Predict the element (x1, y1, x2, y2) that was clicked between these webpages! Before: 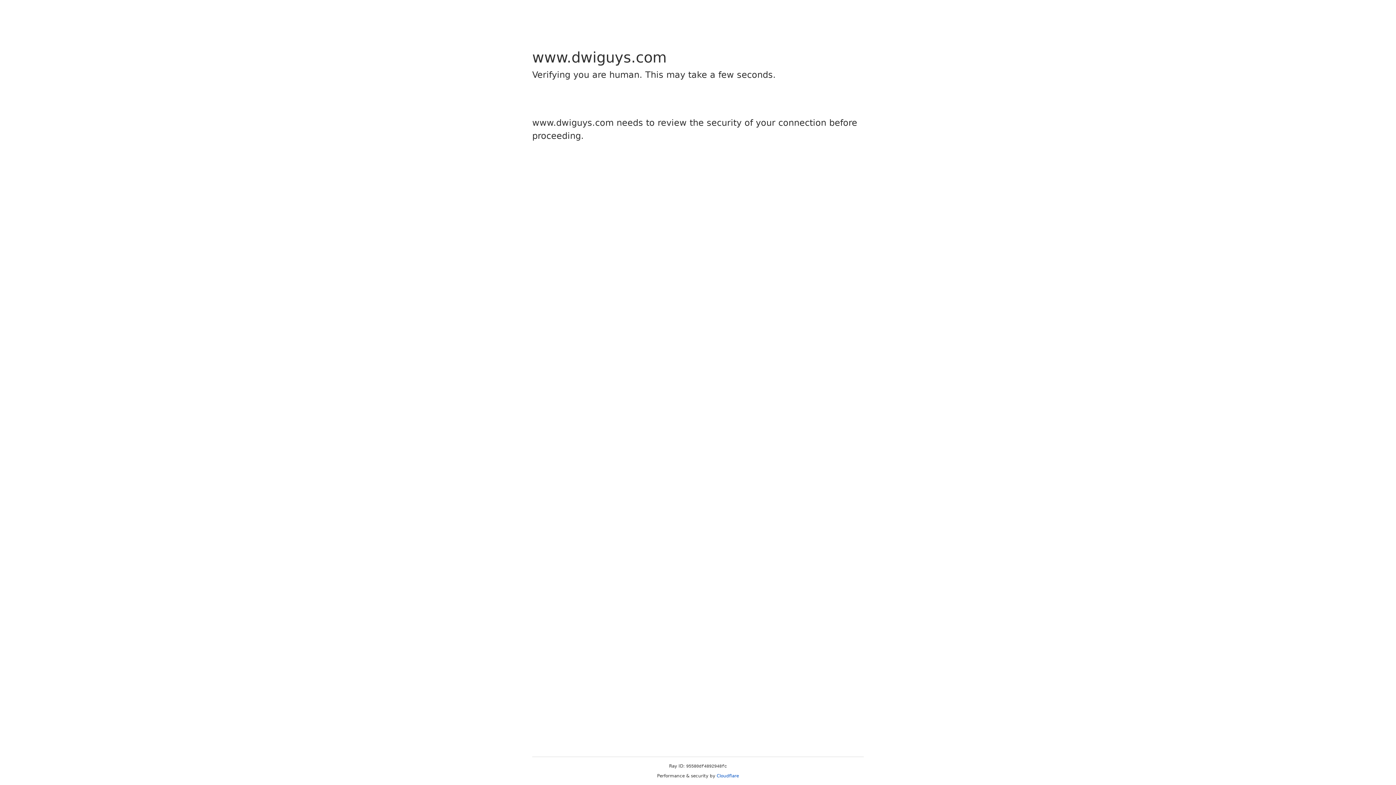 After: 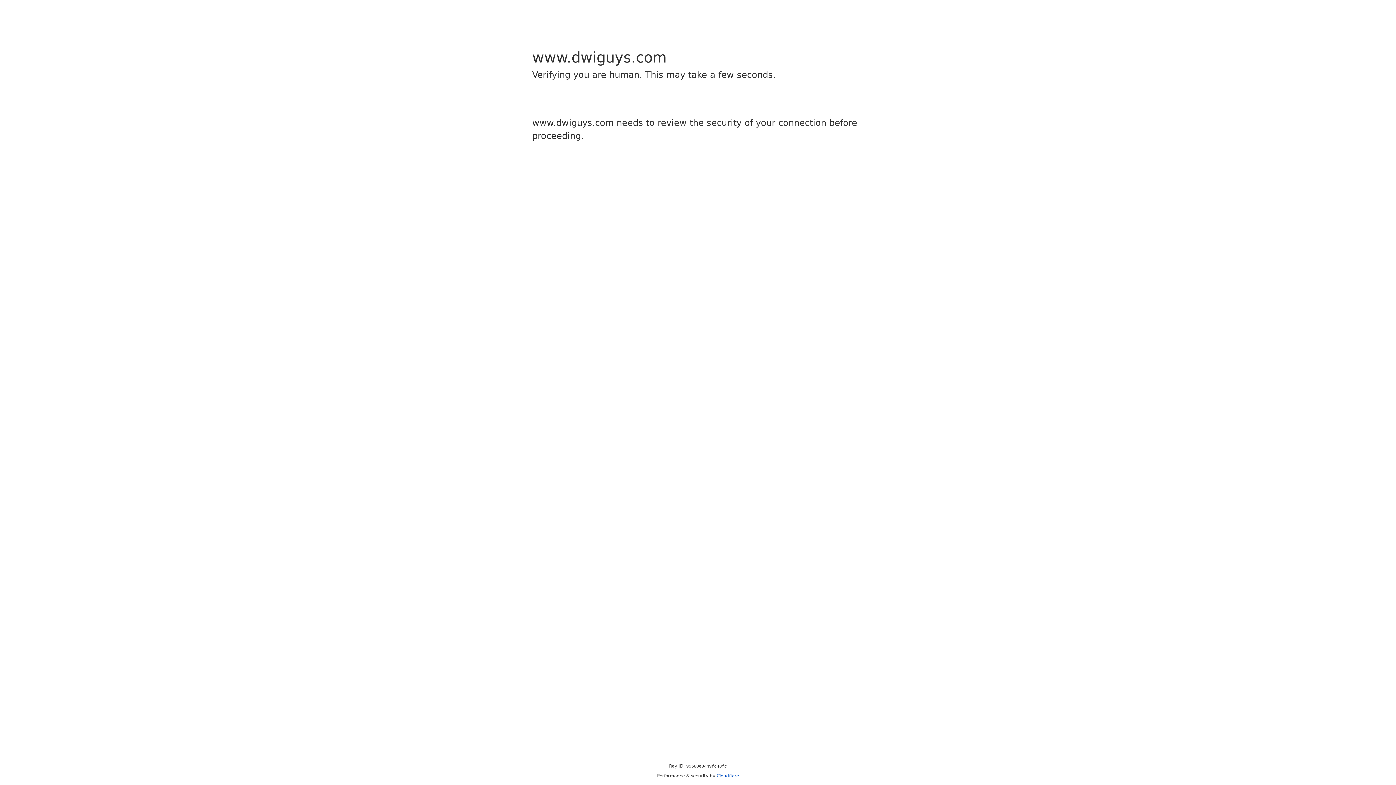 Action: label: Cloudflare bbox: (716, 773, 739, 778)